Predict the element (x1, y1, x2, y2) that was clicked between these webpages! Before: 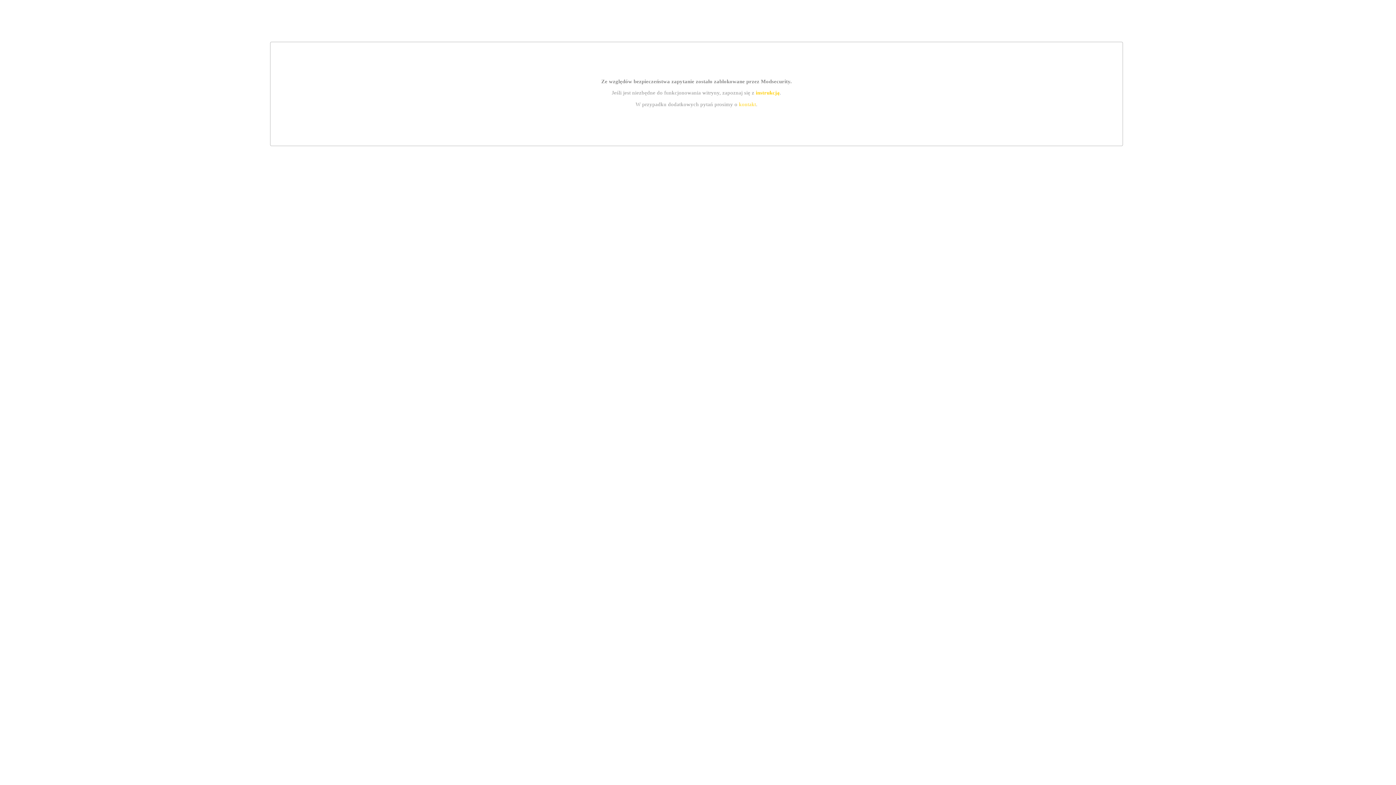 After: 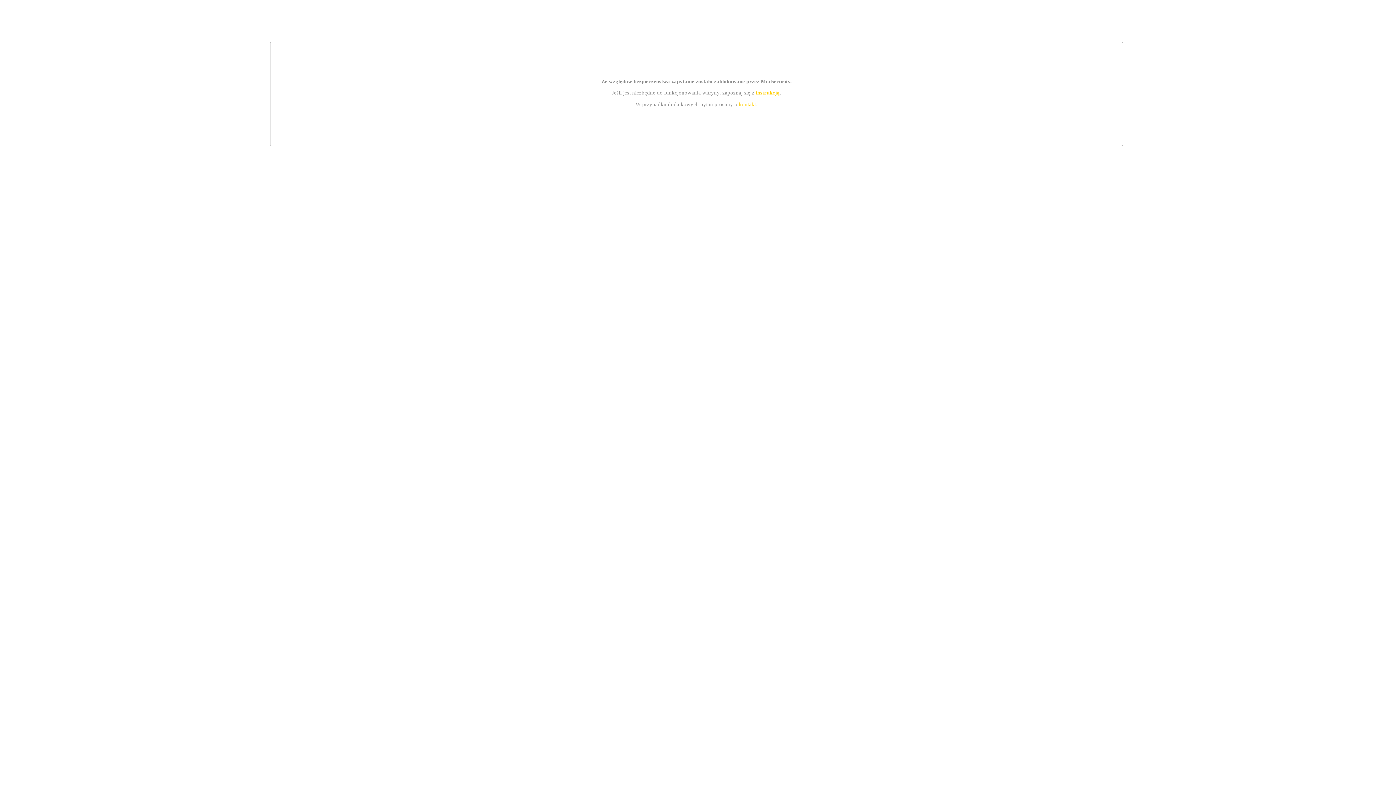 Action: bbox: (755, 89, 779, 95) label: instrukcją